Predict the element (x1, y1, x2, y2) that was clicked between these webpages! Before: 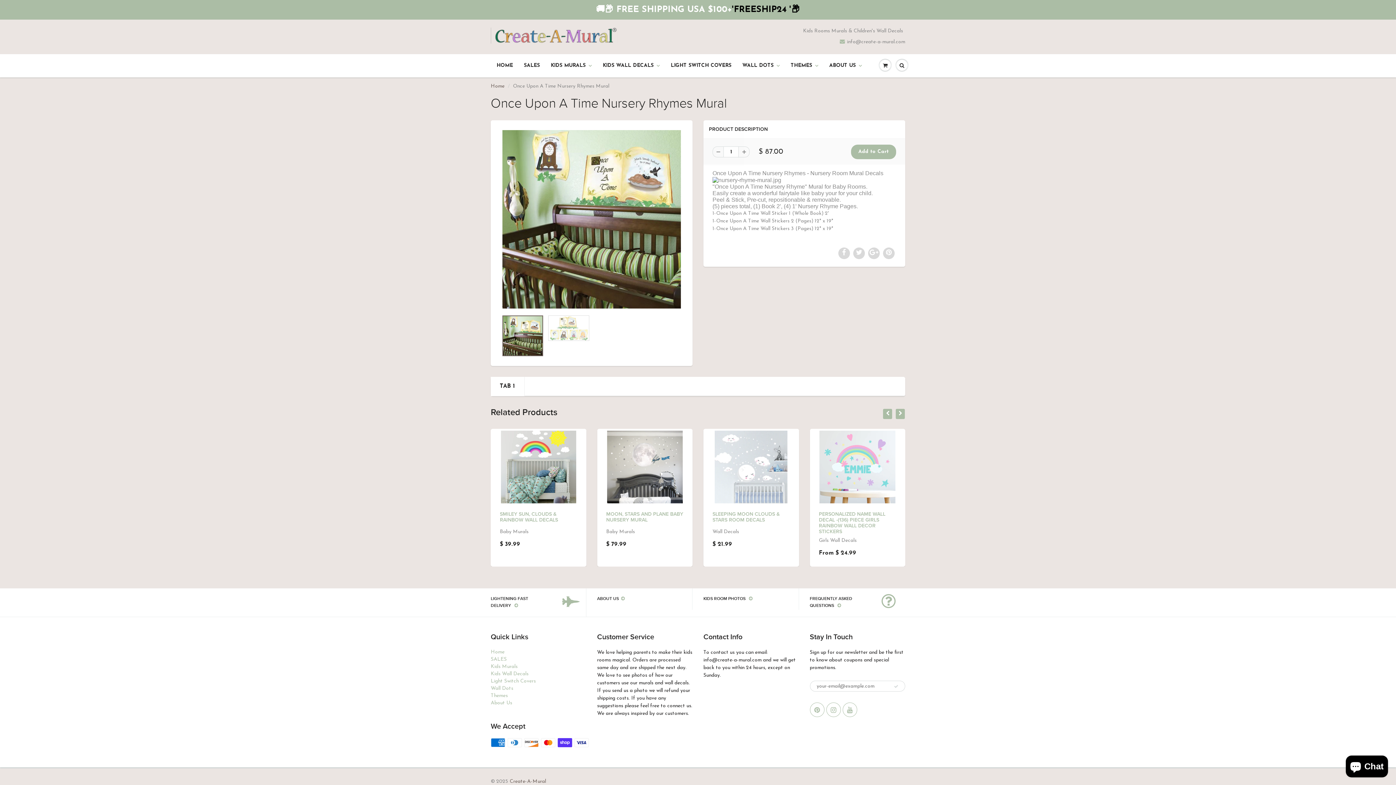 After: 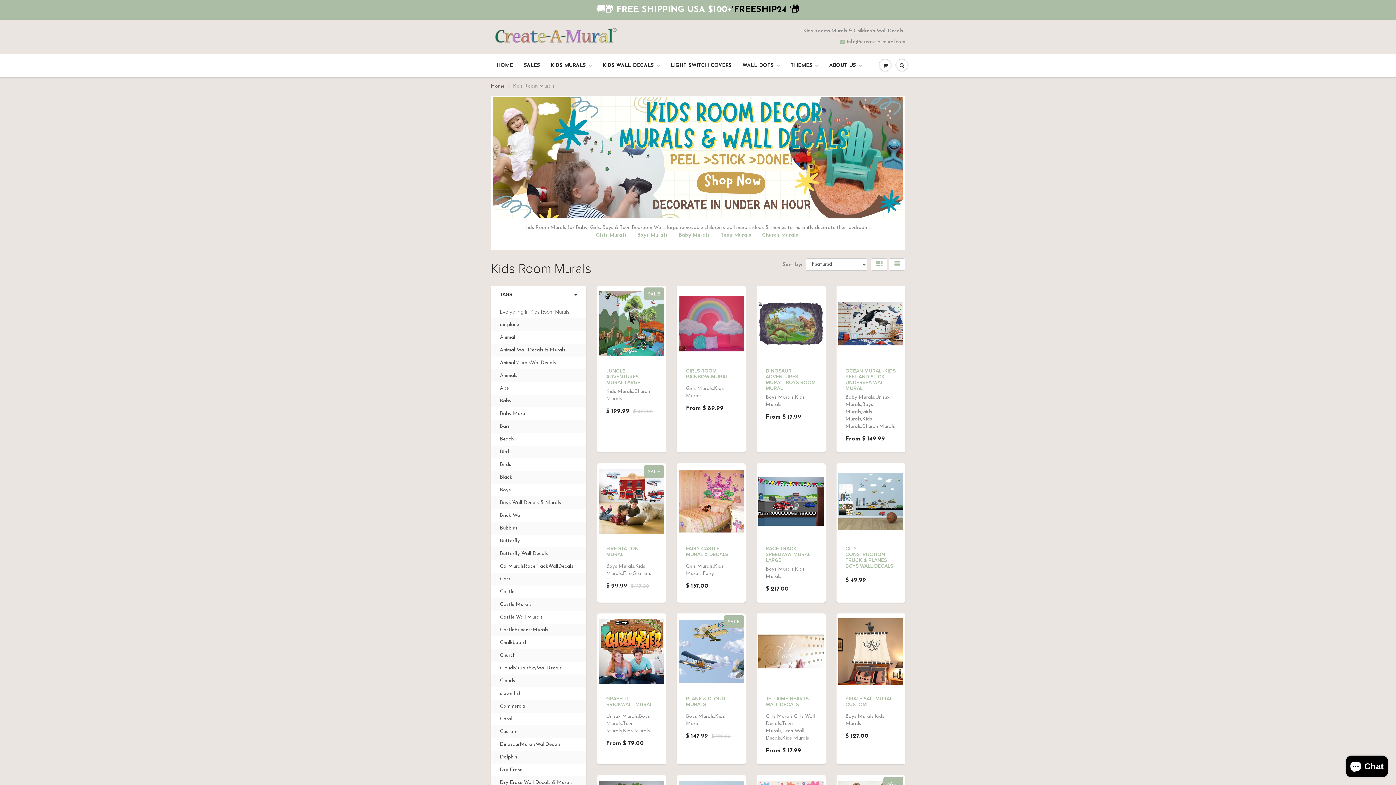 Action: label: Kids Murals bbox: (490, 664, 517, 669)